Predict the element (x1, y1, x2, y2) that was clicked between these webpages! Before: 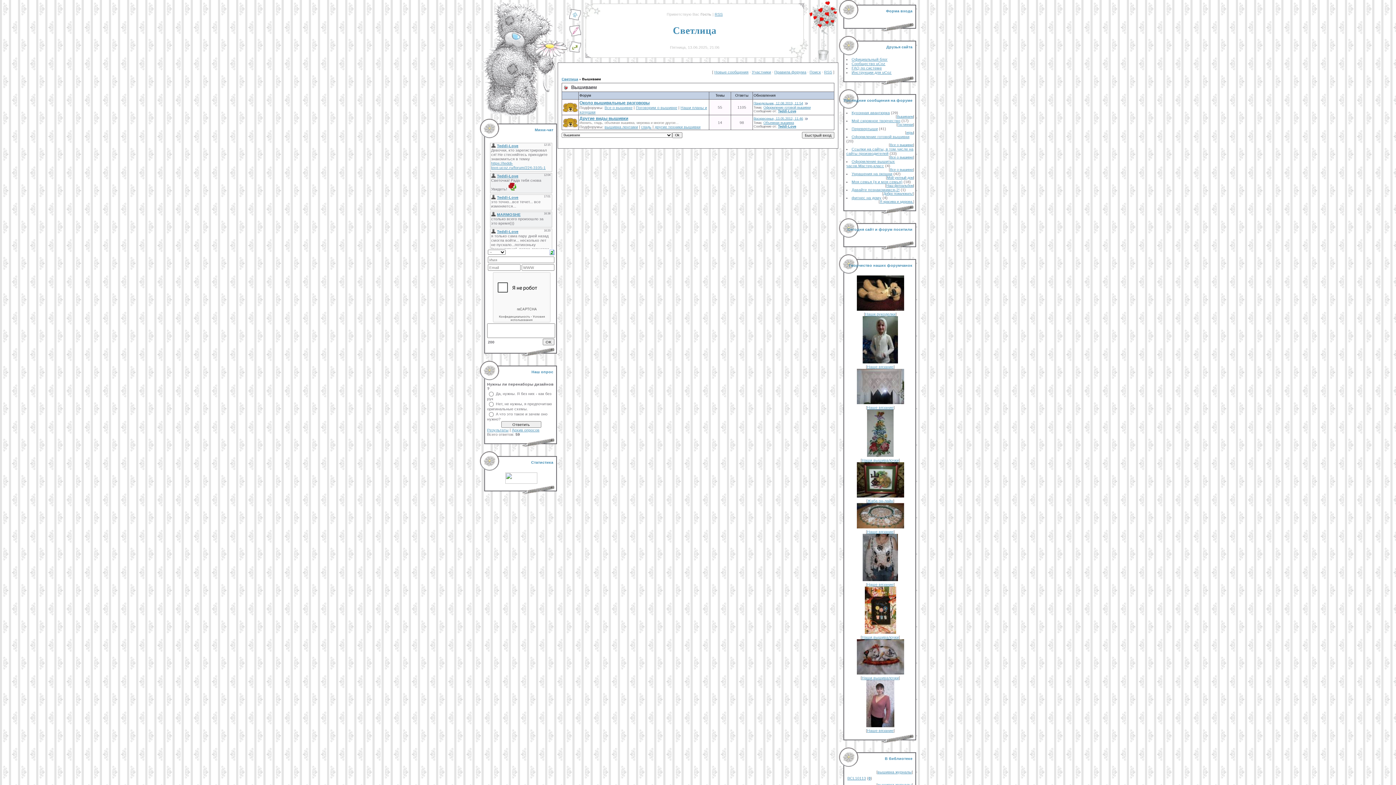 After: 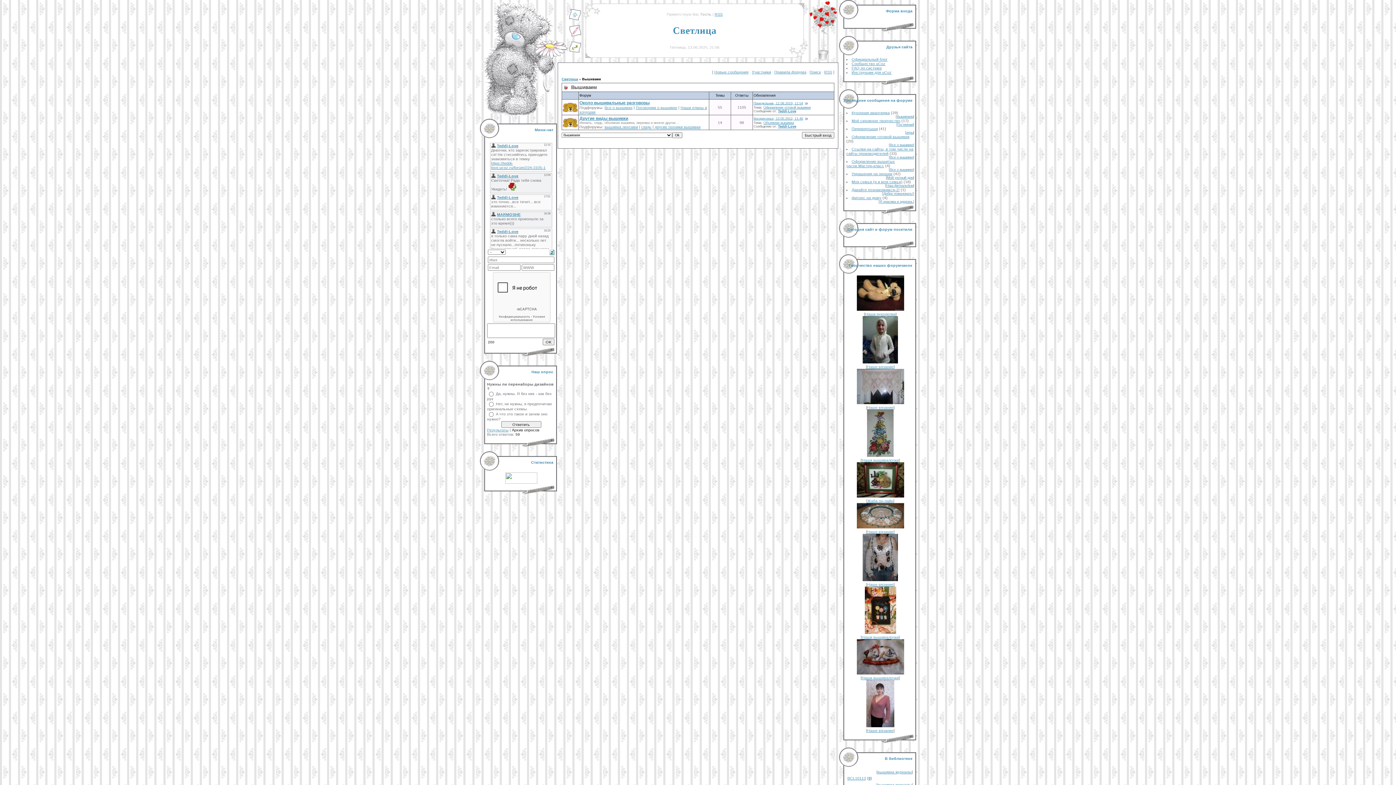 Action: bbox: (512, 428, 539, 432) label: Архив опросов